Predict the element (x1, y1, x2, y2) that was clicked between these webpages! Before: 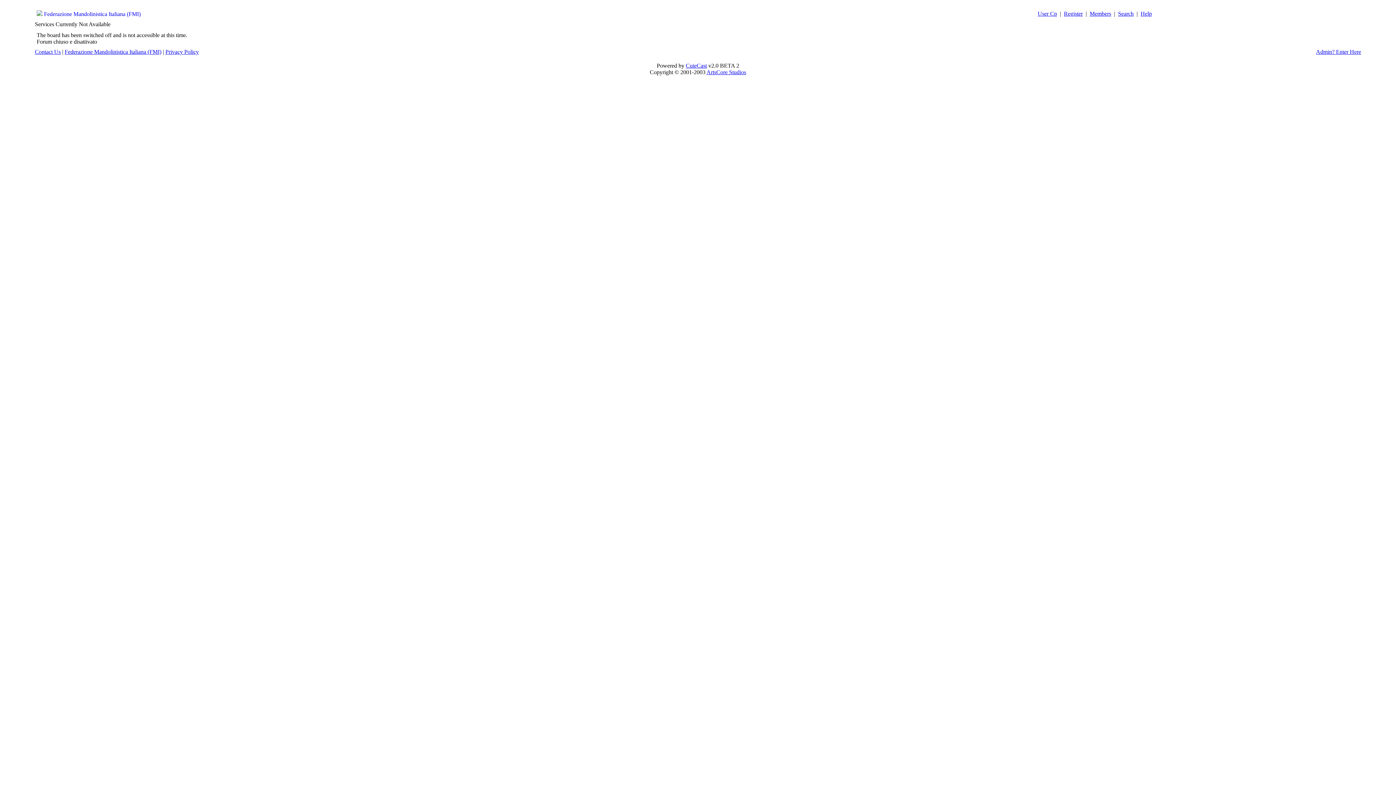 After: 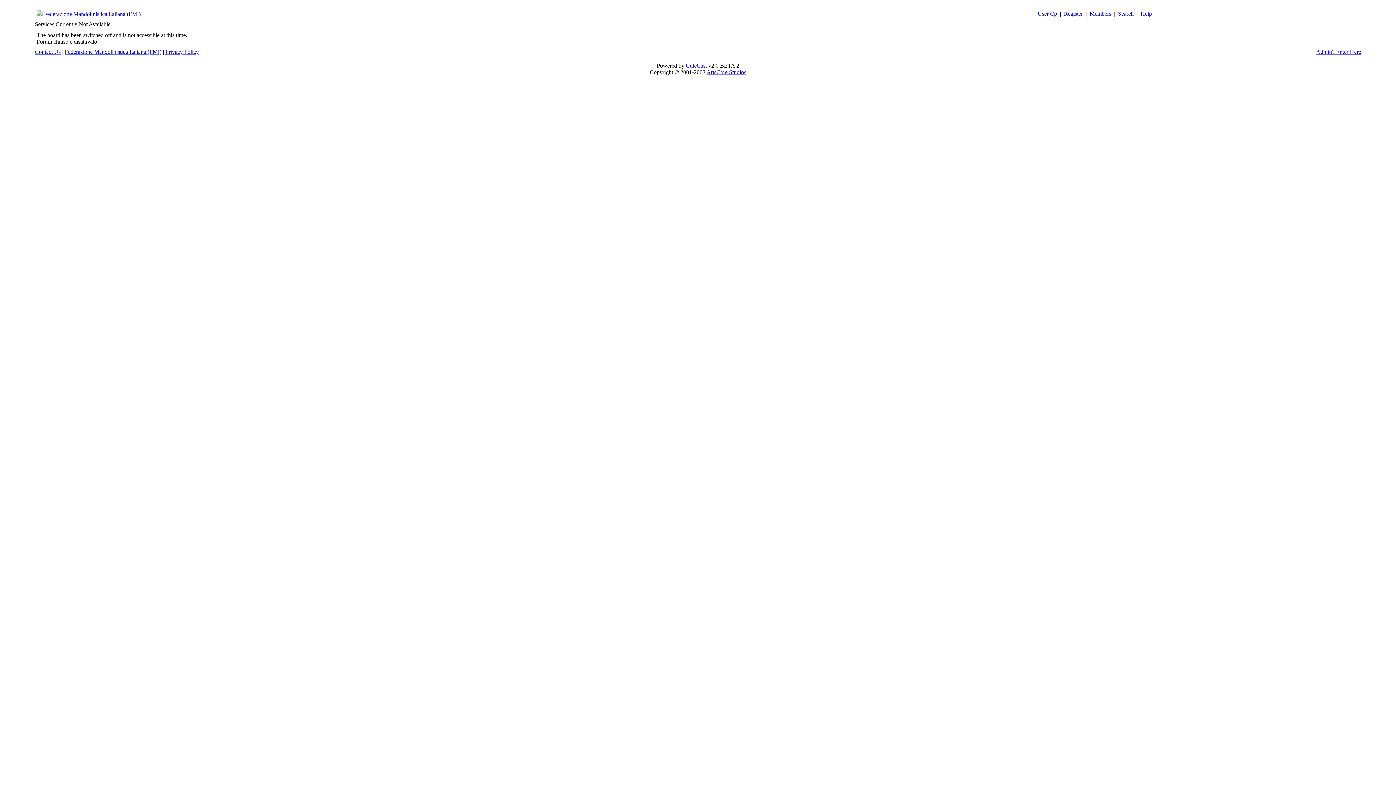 Action: bbox: (1038, 10, 1057, 16) label: User Cp